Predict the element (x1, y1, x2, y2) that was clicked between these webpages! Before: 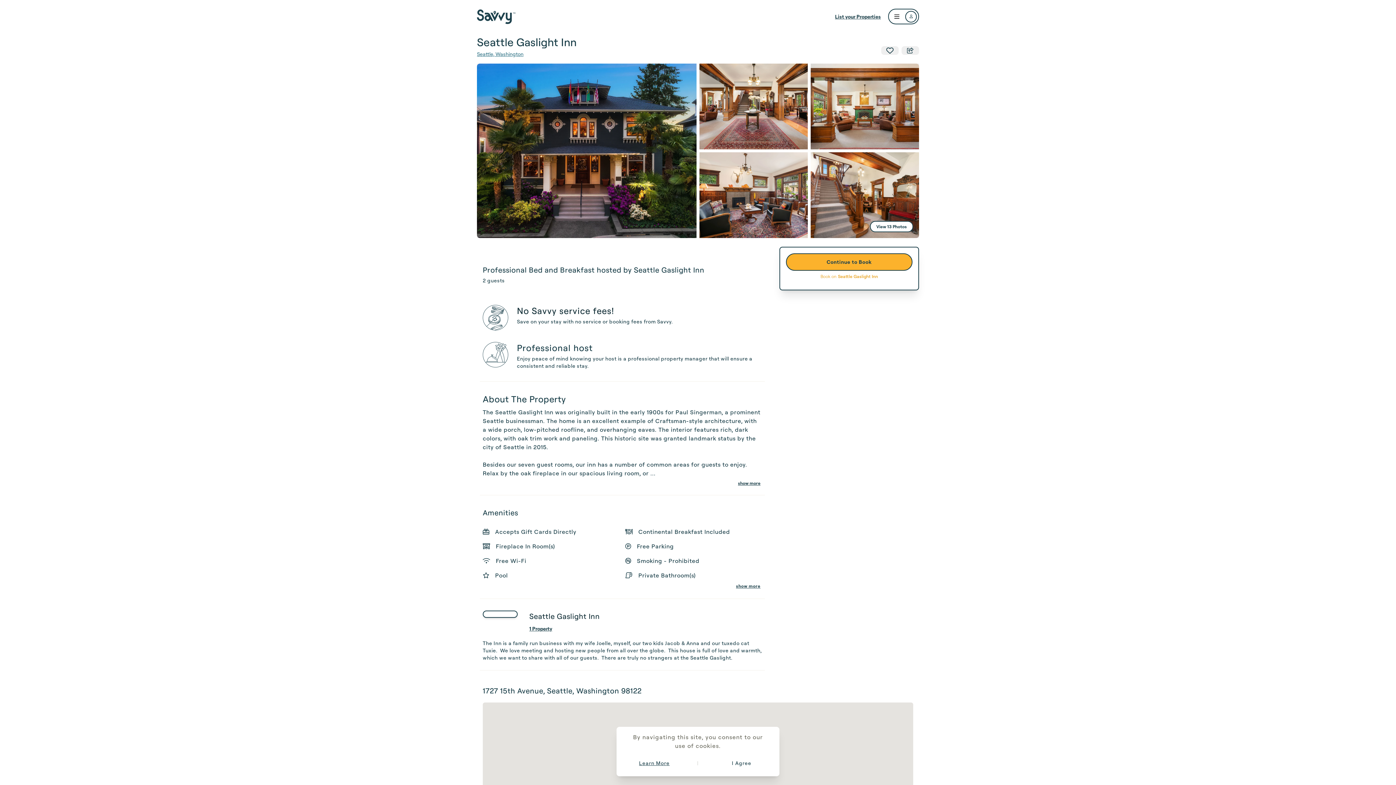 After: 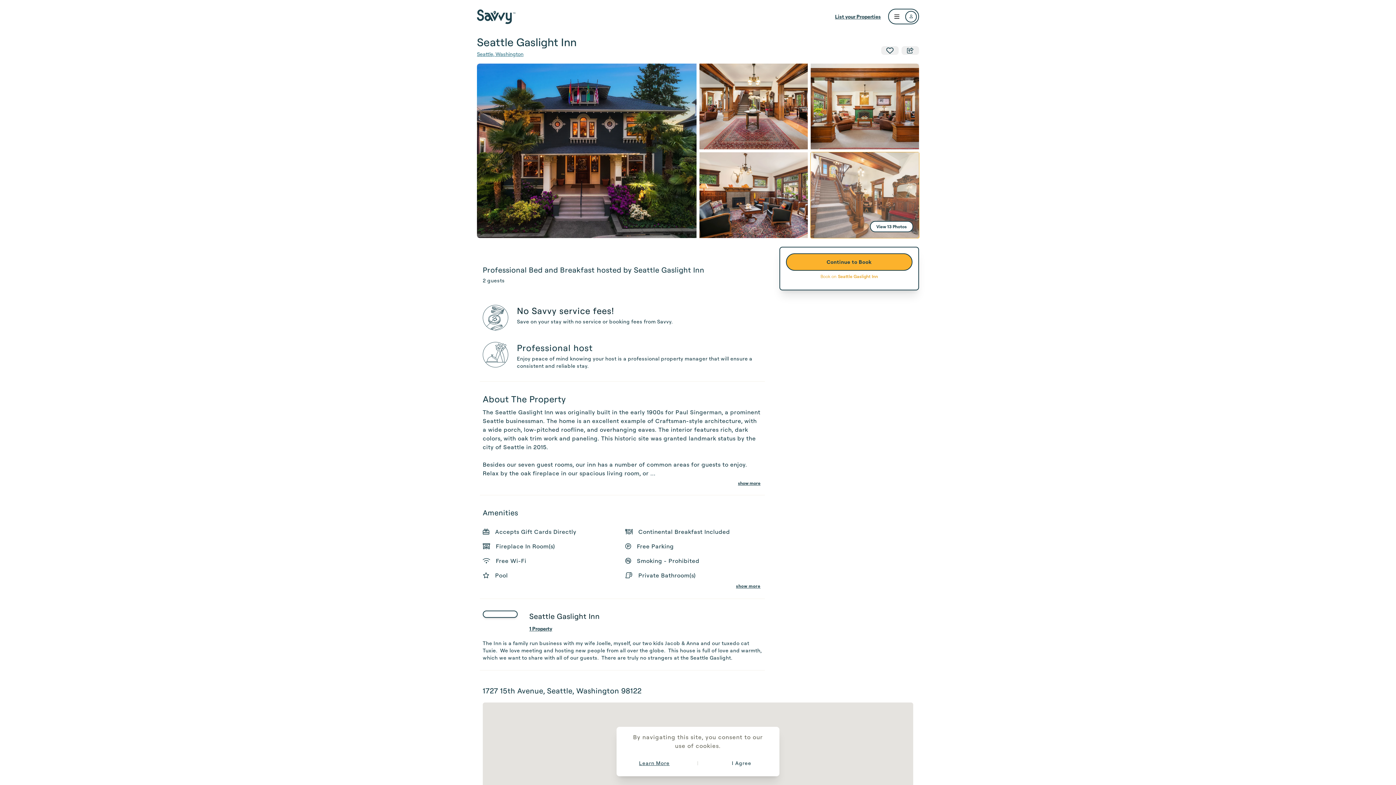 Action: bbox: (810, 152, 919, 238)